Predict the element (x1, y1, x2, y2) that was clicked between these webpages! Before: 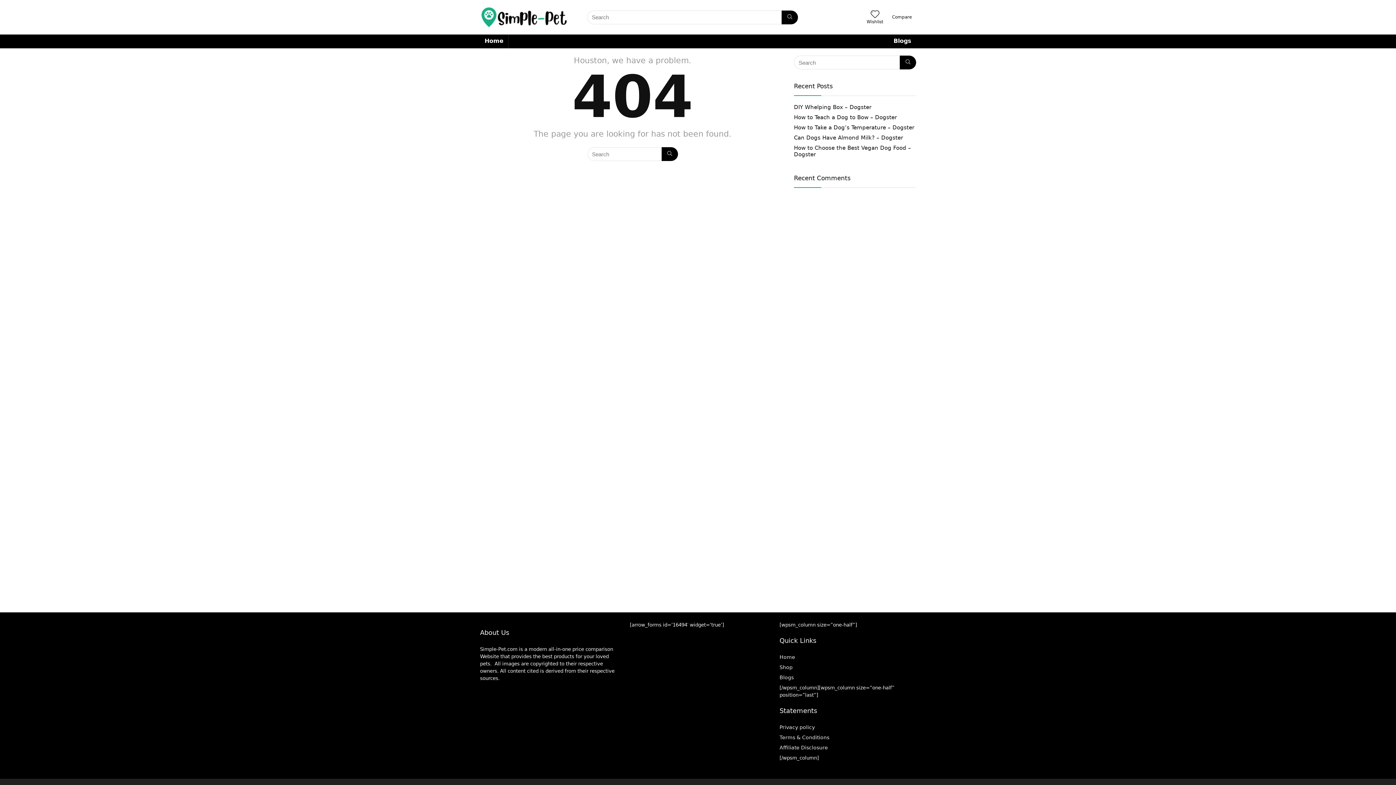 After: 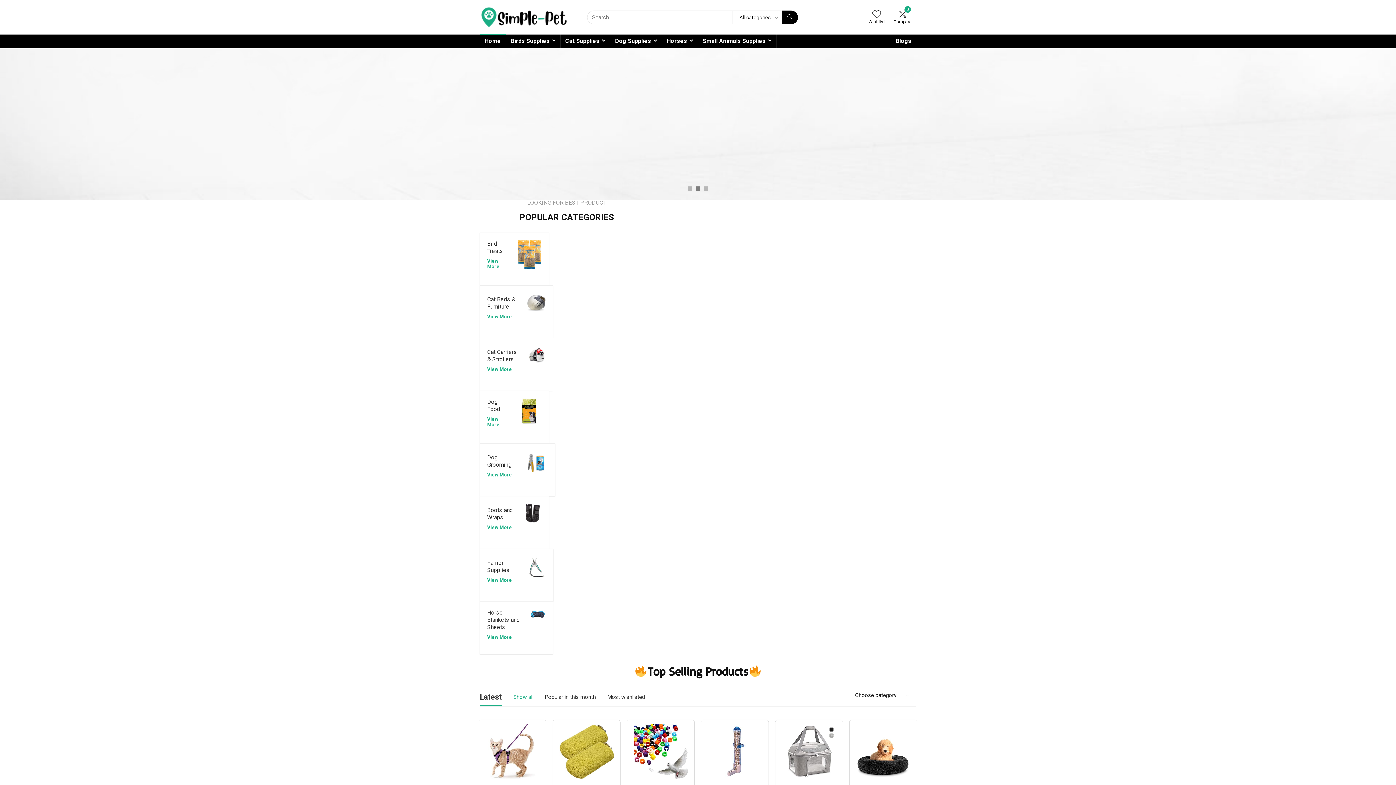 Action: label: Home bbox: (779, 654, 795, 660)